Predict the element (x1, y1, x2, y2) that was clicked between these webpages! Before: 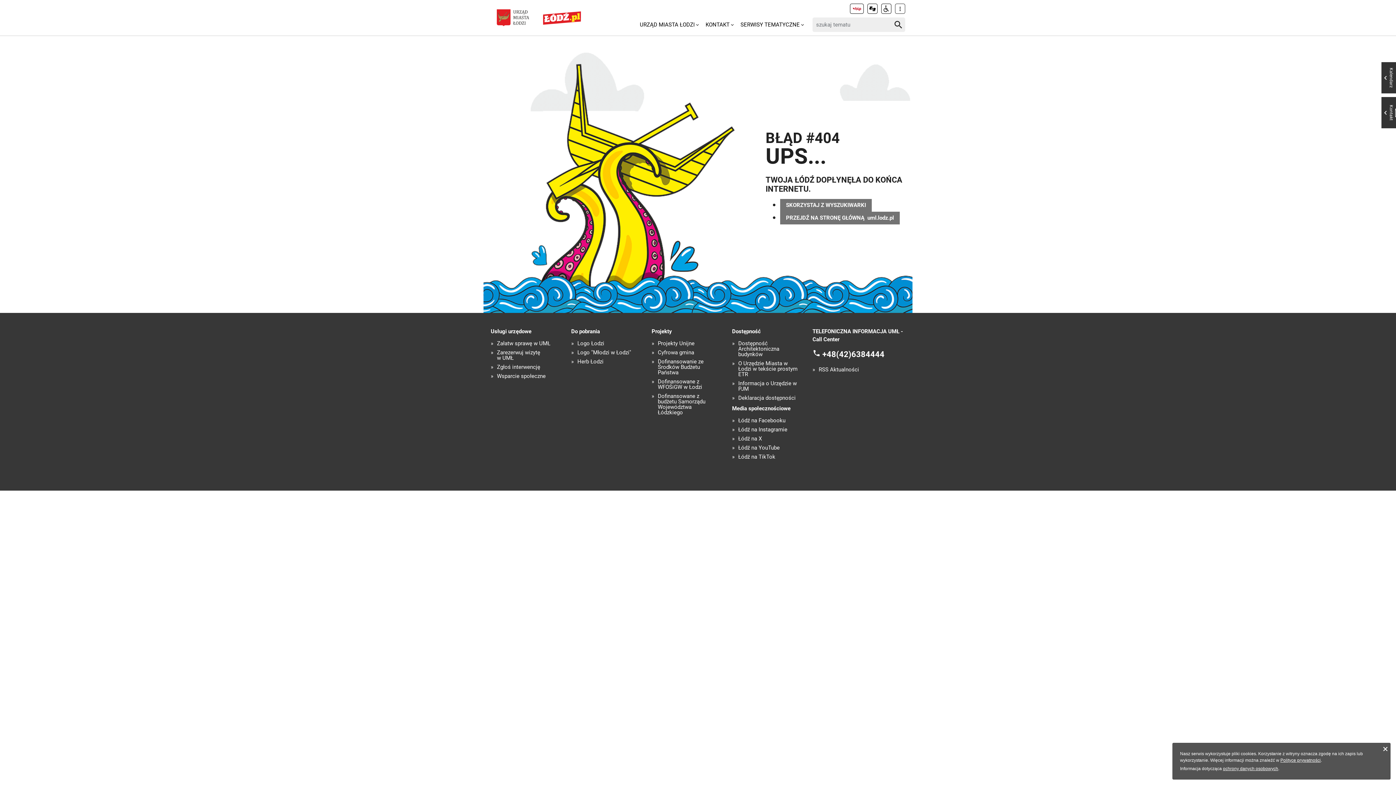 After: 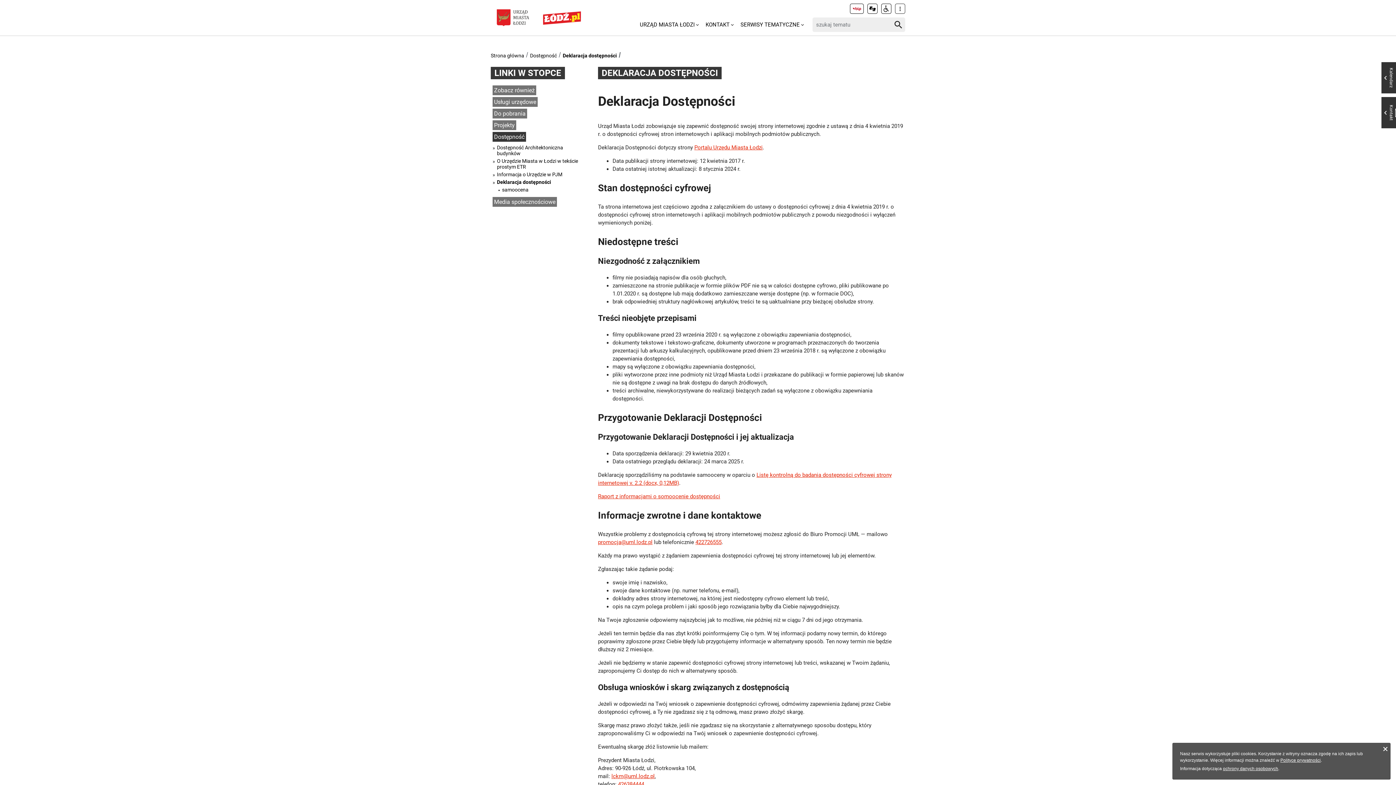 Action: label: Deklaracja dostępności bbox: (738, 395, 795, 401)